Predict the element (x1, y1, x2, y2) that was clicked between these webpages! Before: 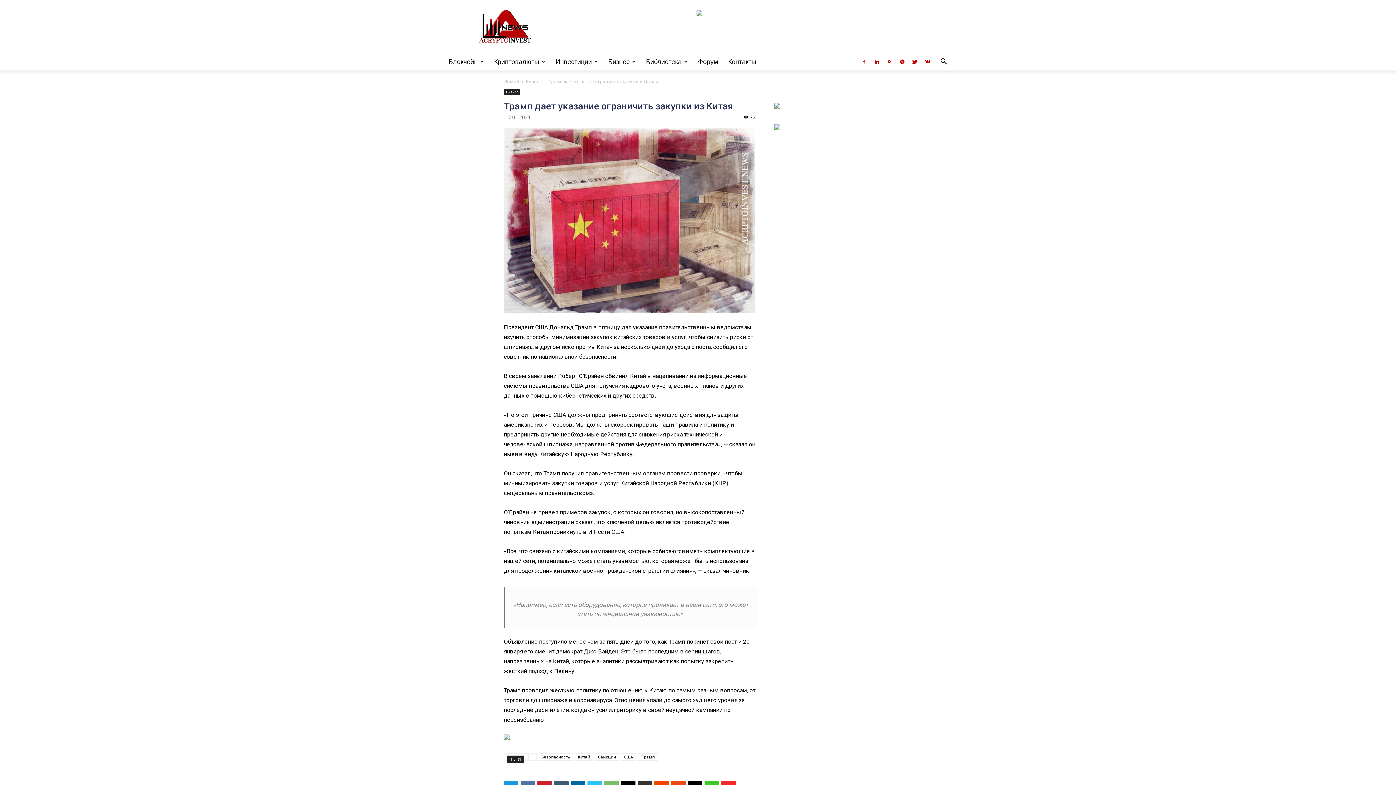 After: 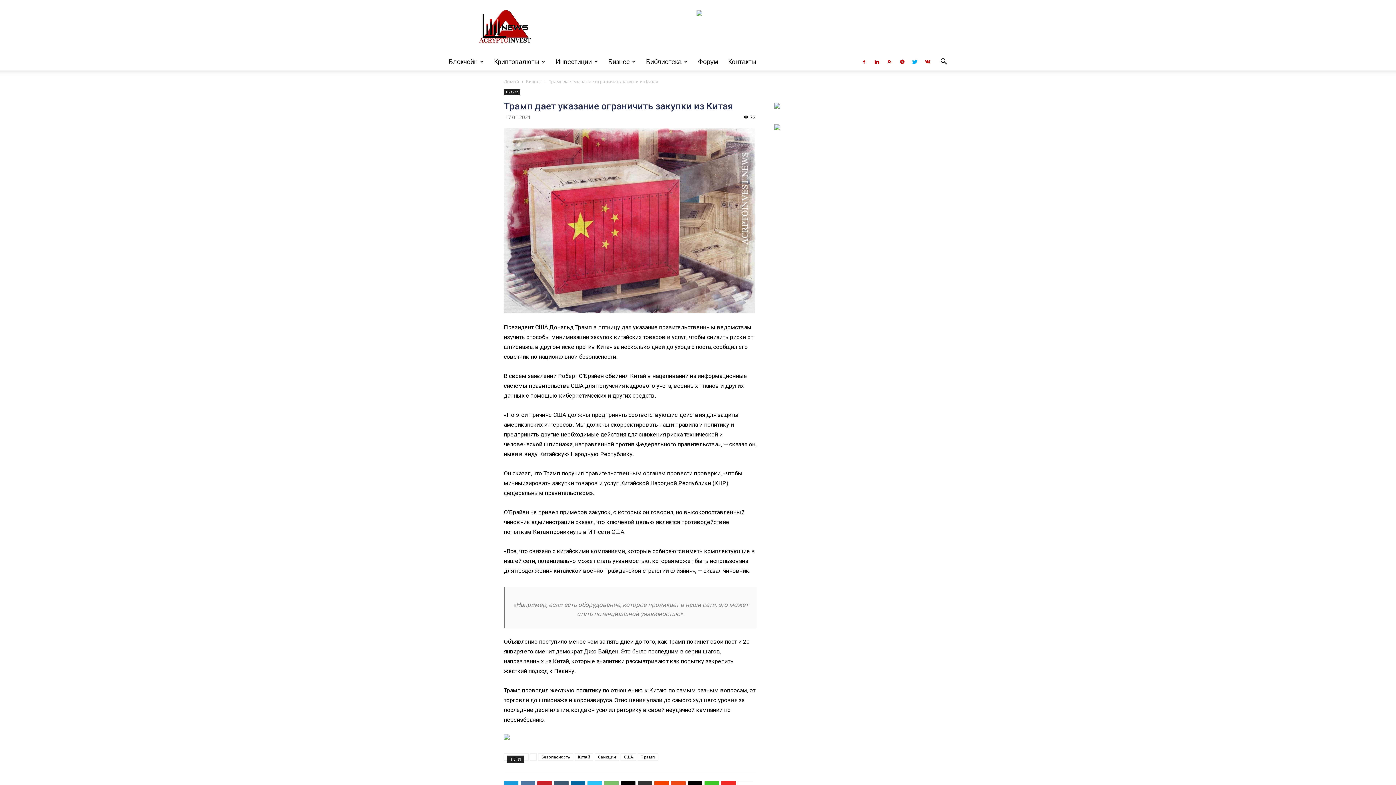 Action: bbox: (909, 53, 920, 70)